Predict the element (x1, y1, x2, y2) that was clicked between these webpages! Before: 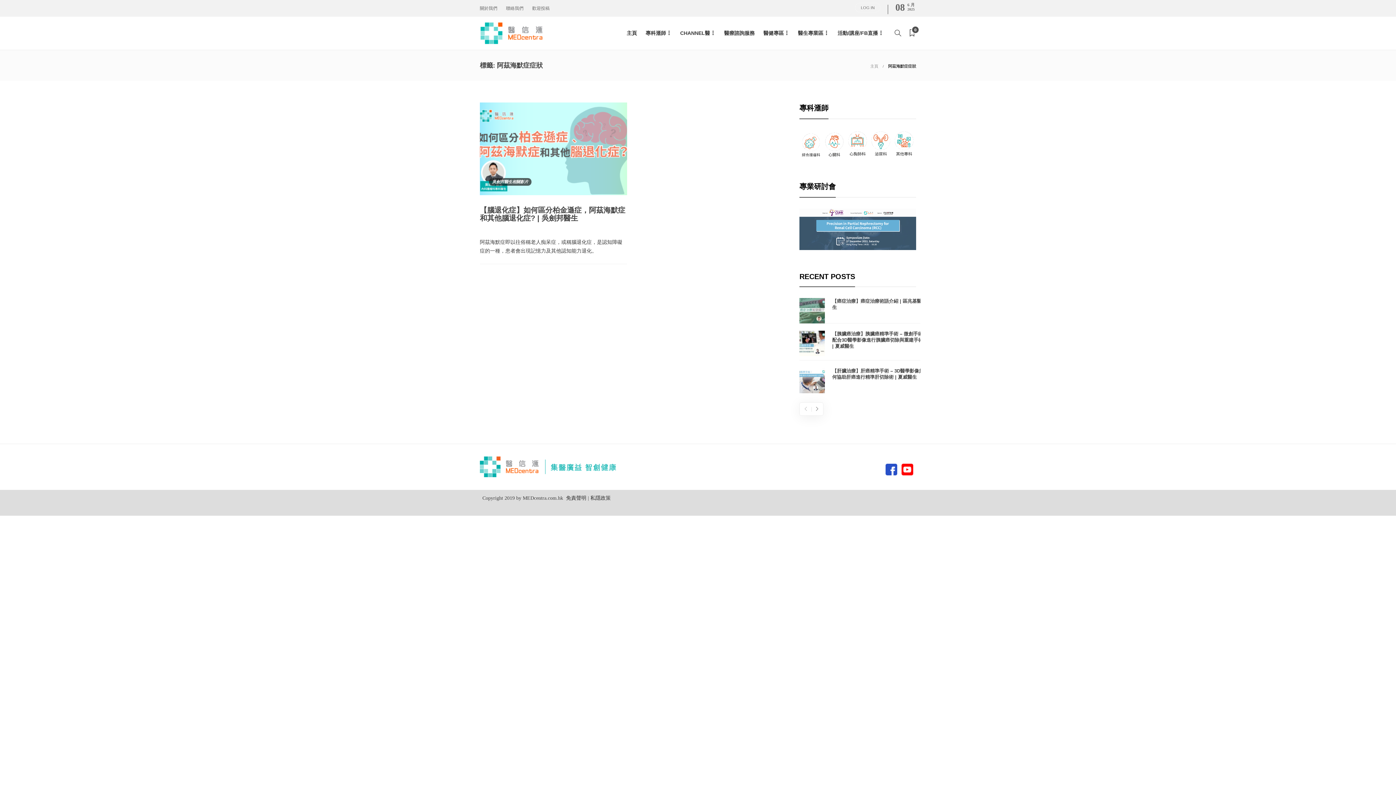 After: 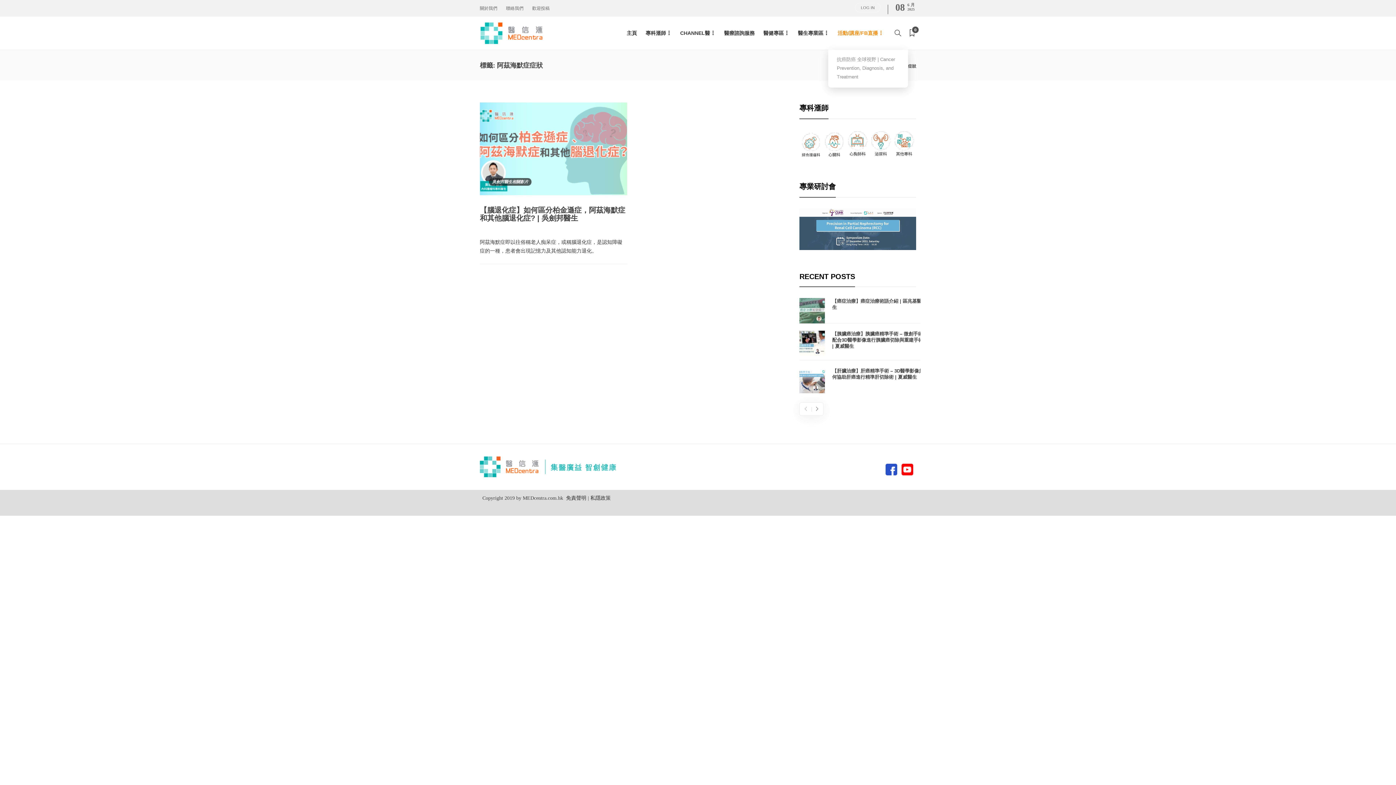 Action: label: 活動/講座/FB直播 bbox: (837, 19, 883, 46)